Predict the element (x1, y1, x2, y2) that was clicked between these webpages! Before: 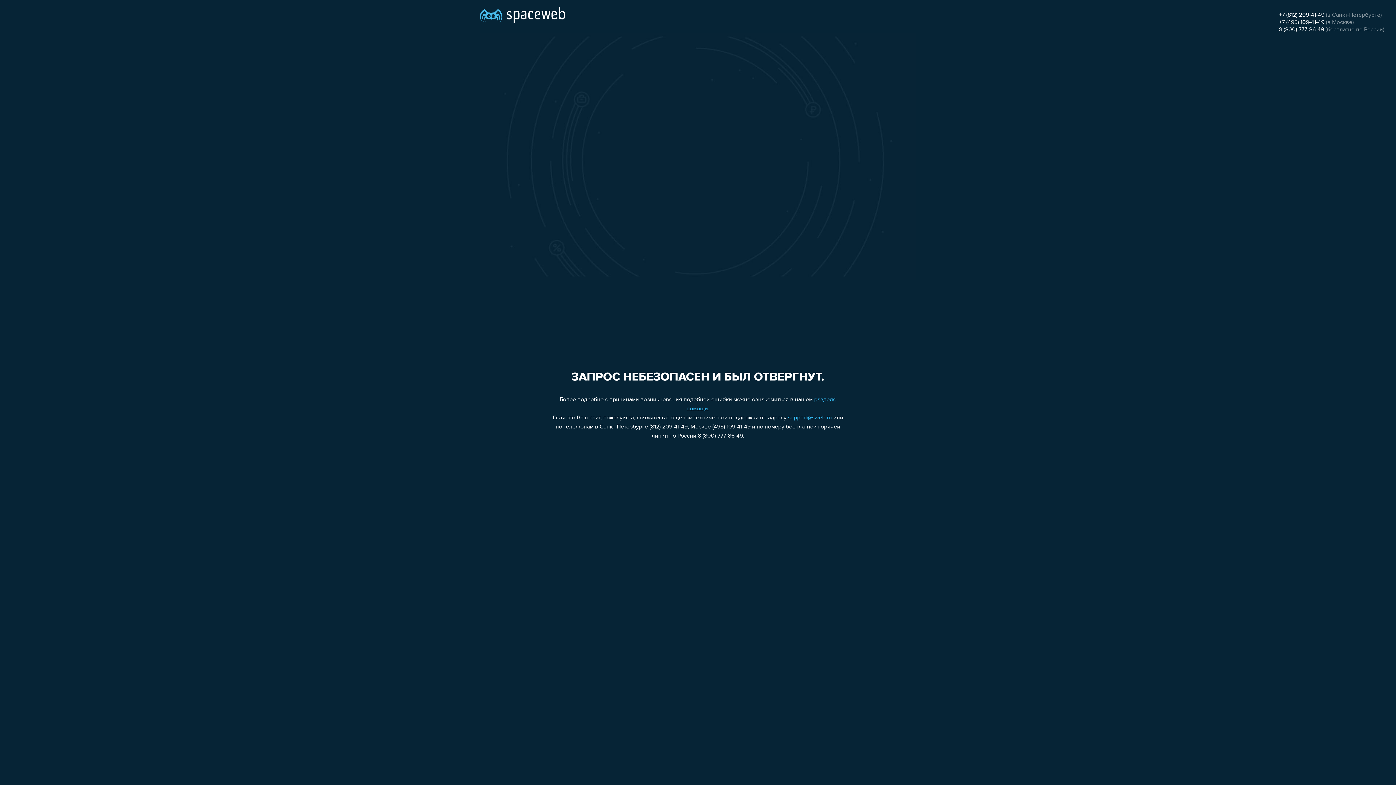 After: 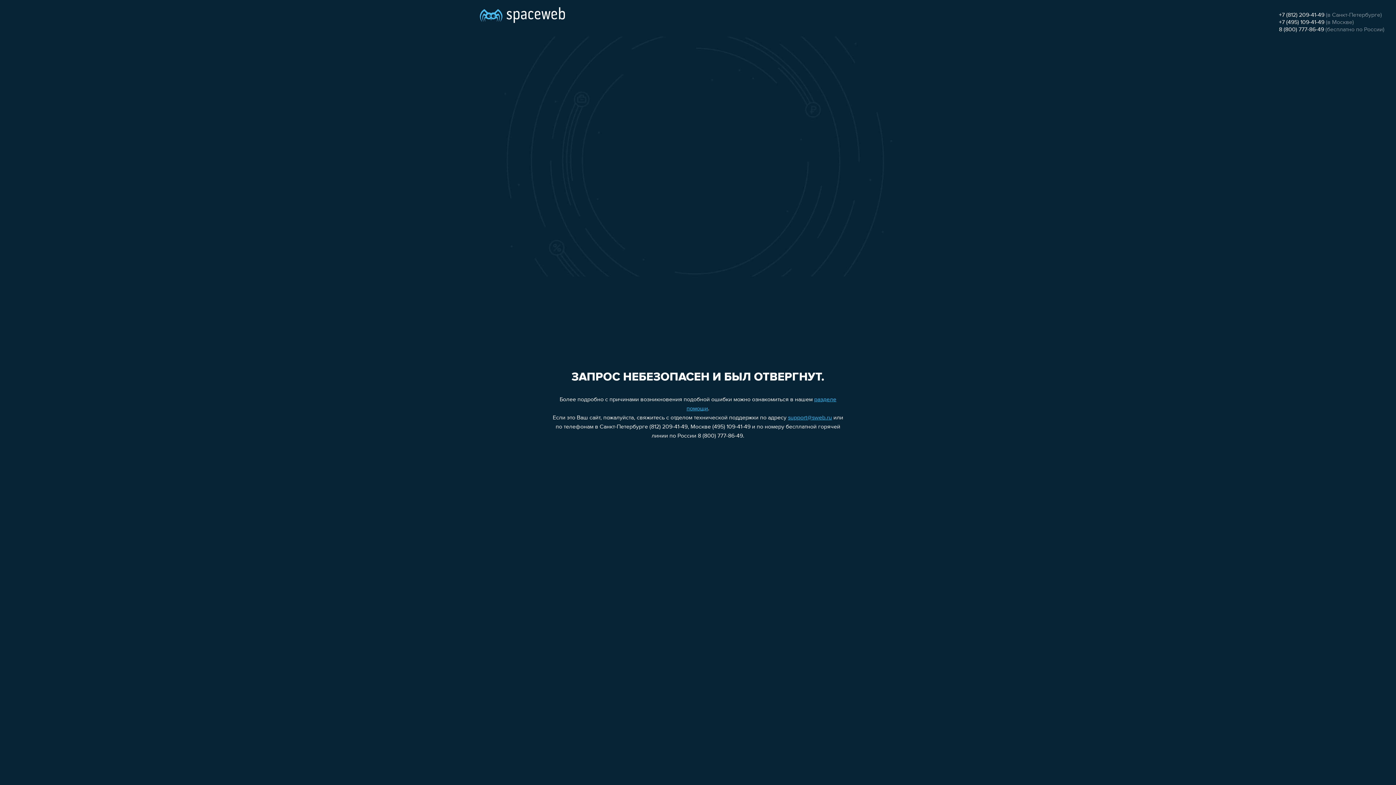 Action: bbox: (1279, 26, 1324, 32) label: 8 (800) 777-86-49